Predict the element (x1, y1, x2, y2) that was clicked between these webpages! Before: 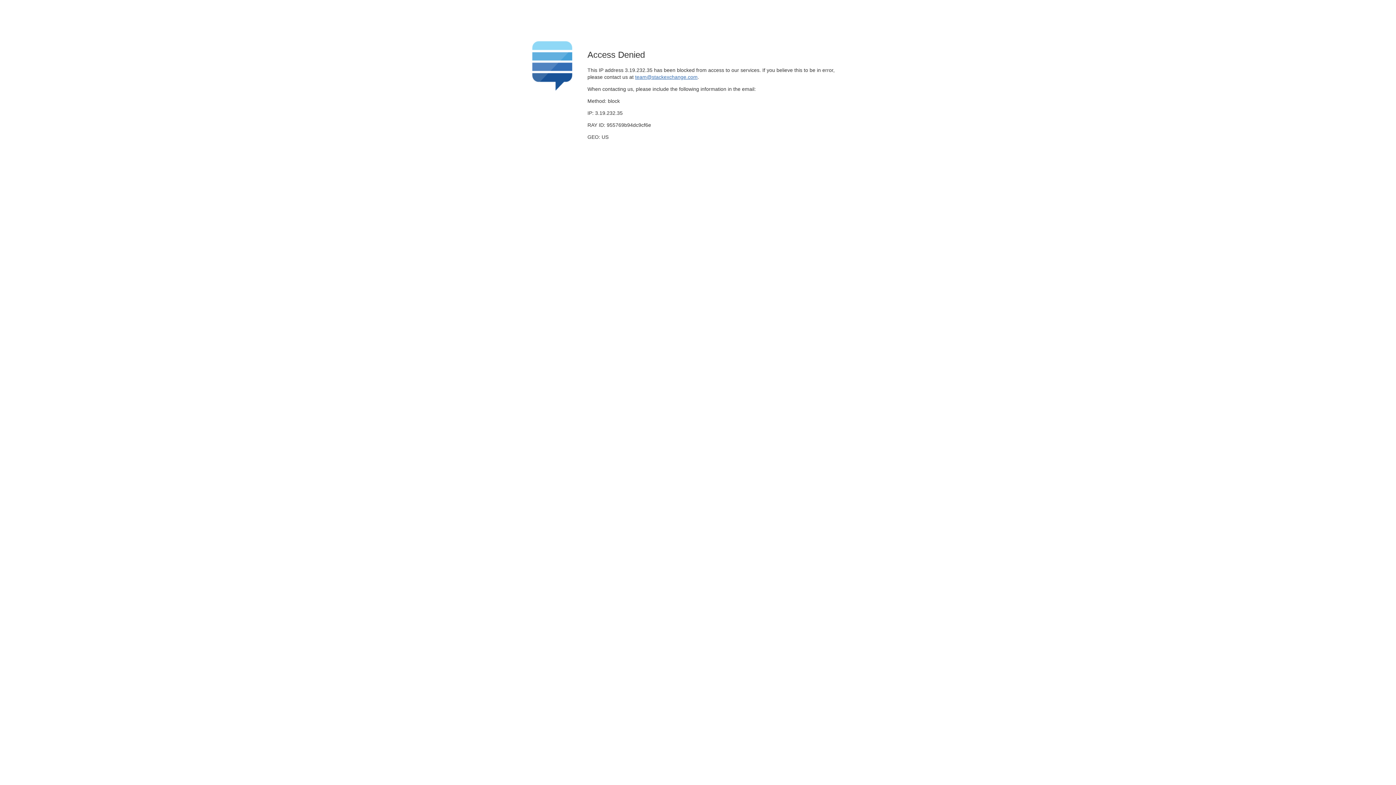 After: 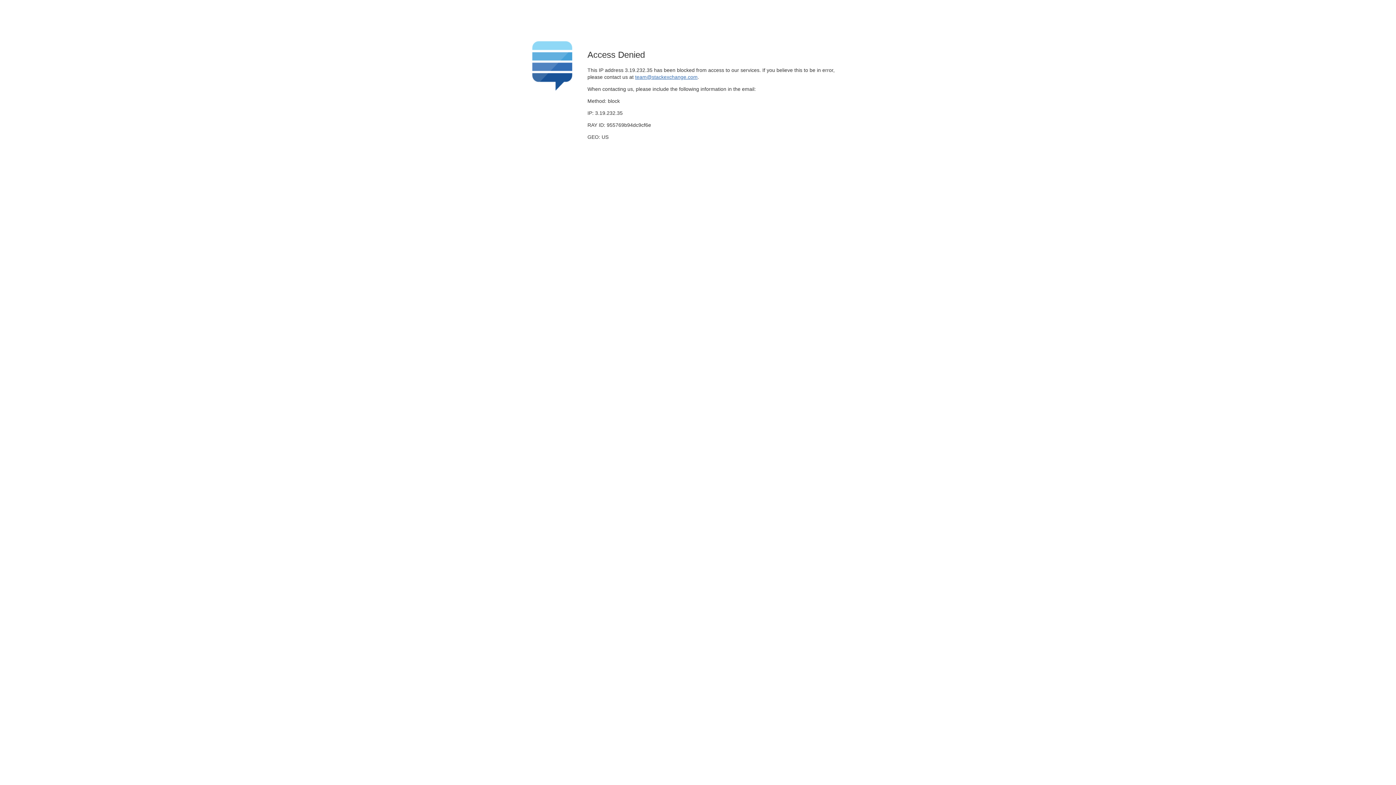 Action: label: team@stackexchange.com bbox: (635, 74, 697, 79)